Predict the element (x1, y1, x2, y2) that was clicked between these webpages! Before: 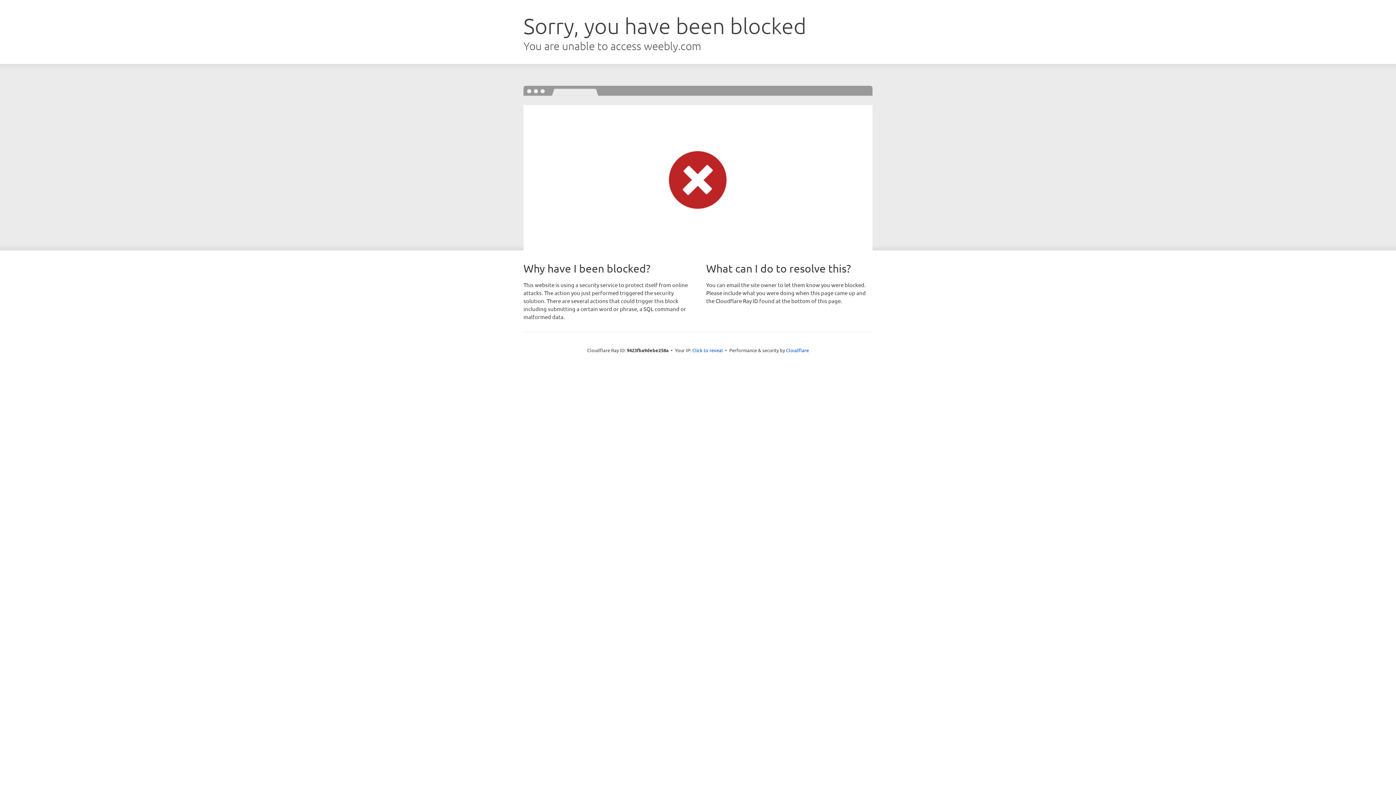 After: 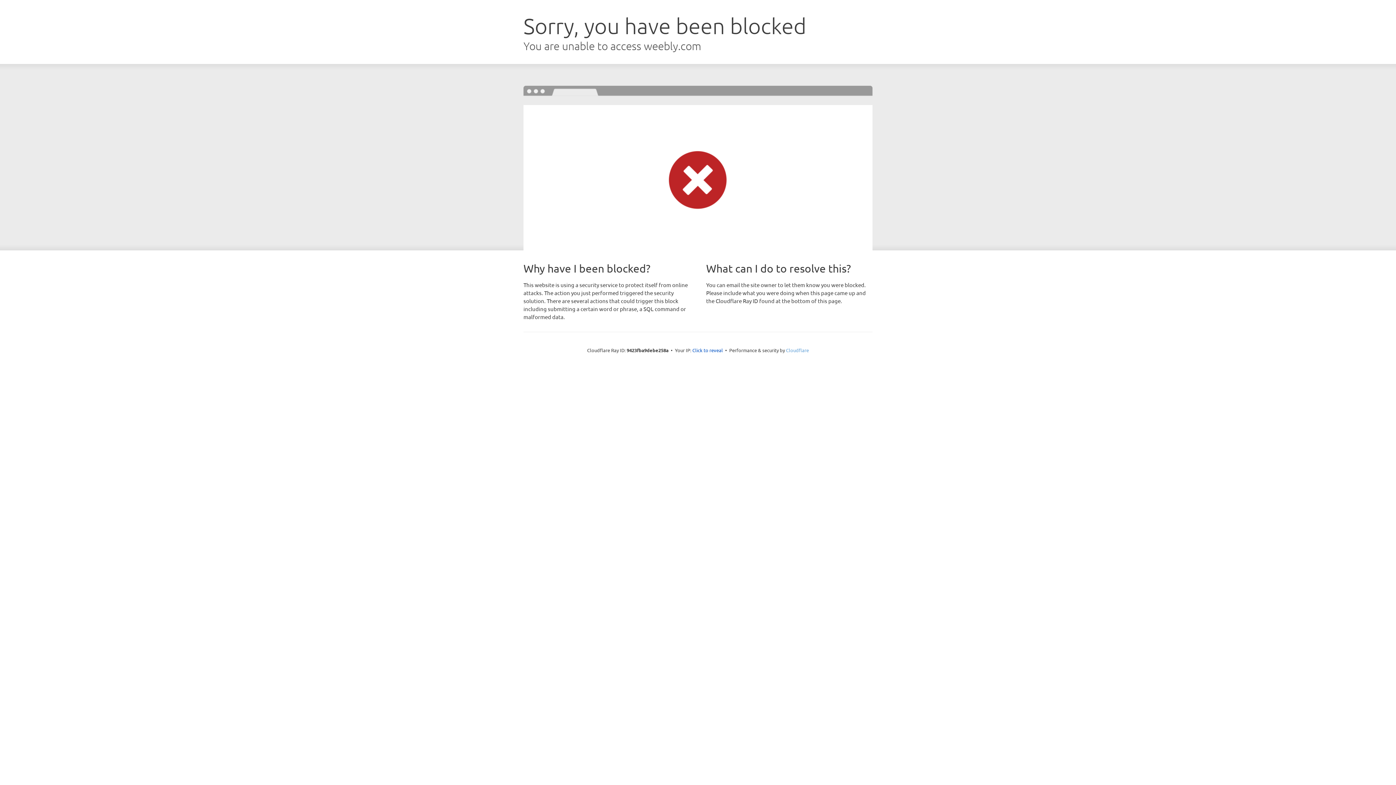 Action: bbox: (786, 347, 809, 353) label: Cloudflare